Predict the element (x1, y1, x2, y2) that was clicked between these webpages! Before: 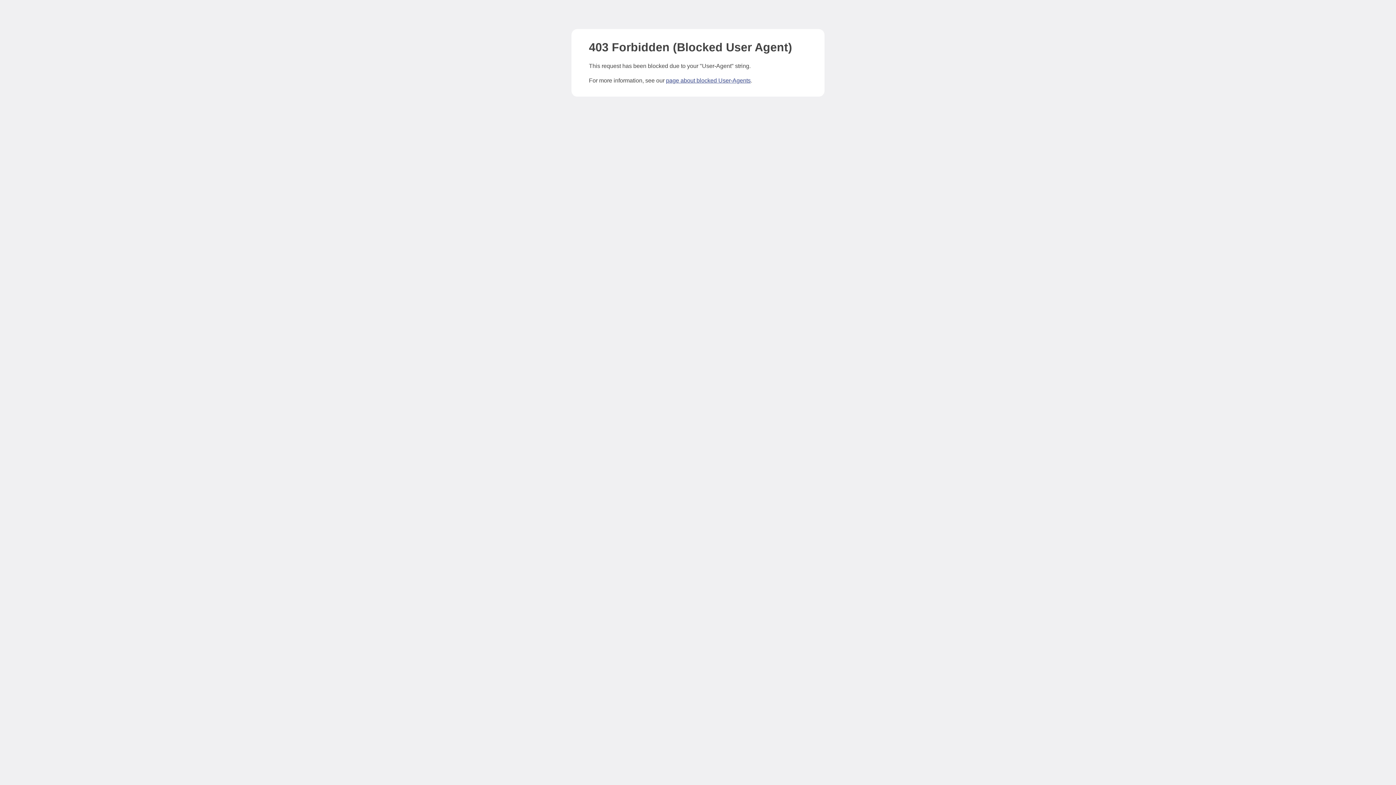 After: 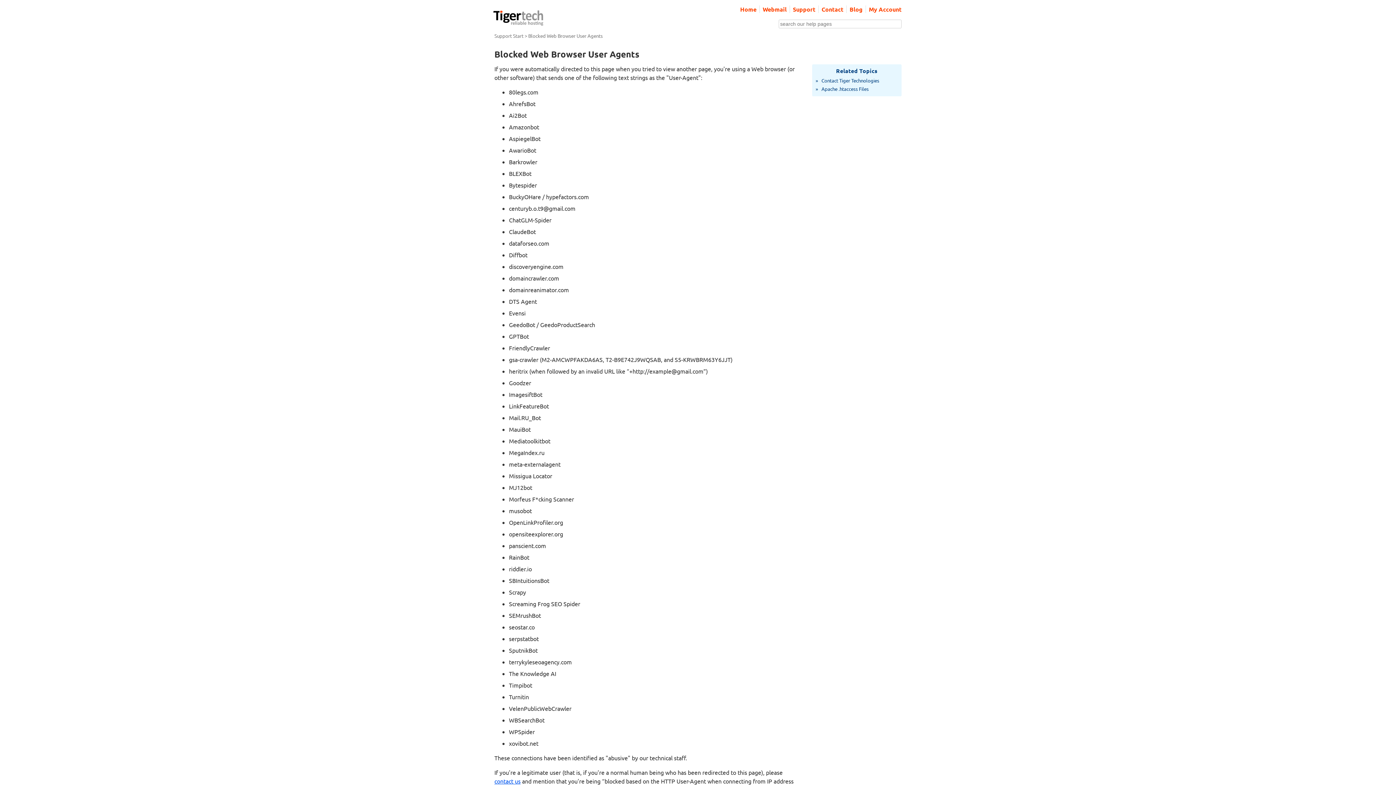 Action: label: page about blocked User-Agents bbox: (666, 77, 750, 83)